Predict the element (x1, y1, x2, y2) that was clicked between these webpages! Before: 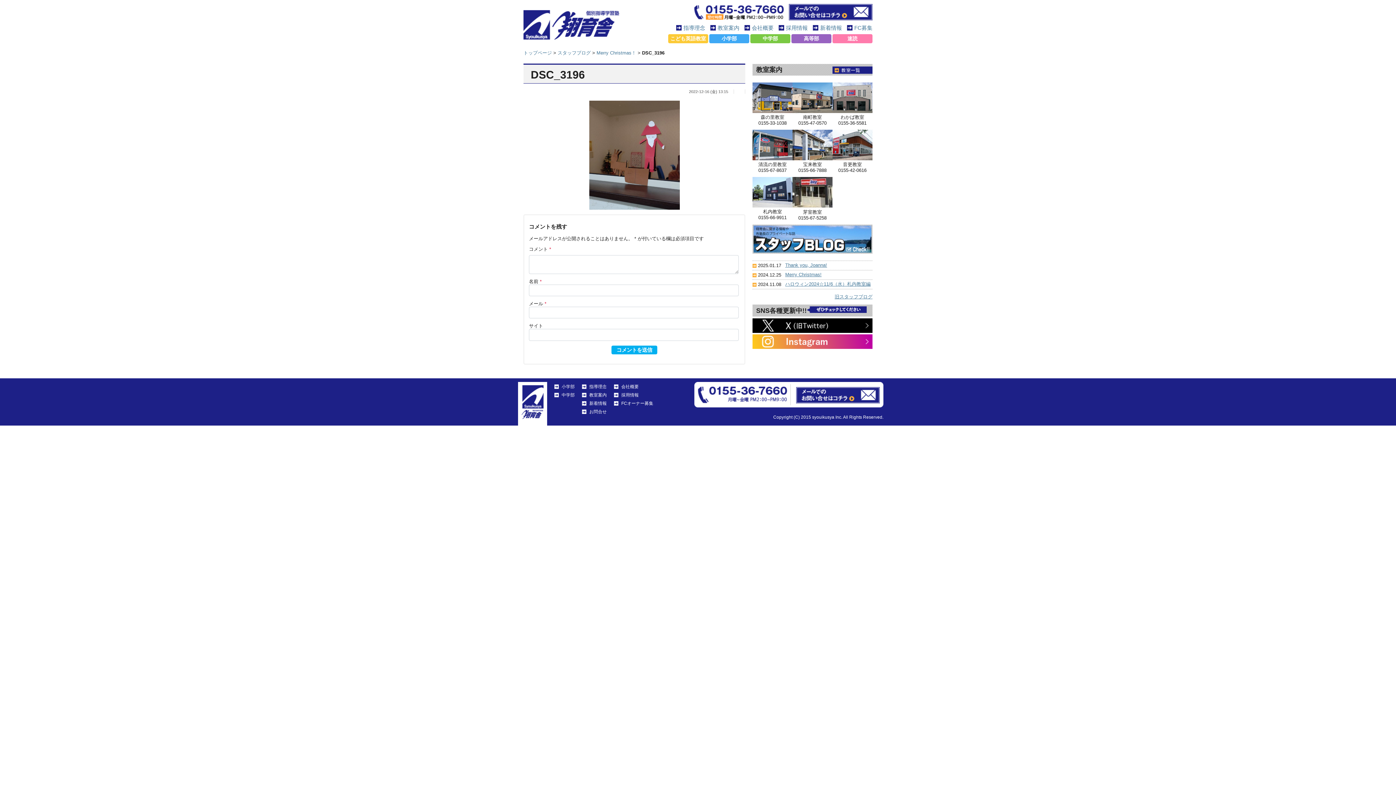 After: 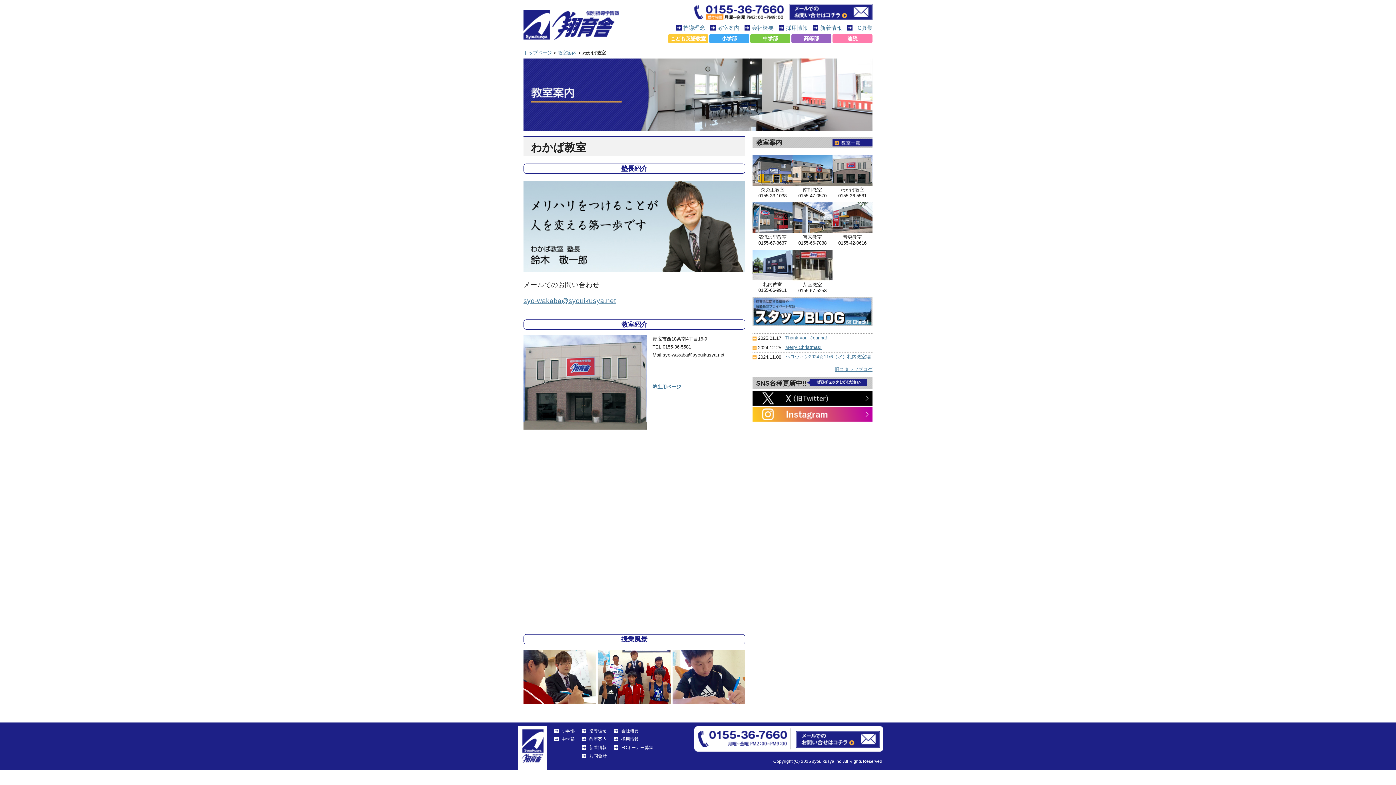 Action: bbox: (832, 108, 872, 114)